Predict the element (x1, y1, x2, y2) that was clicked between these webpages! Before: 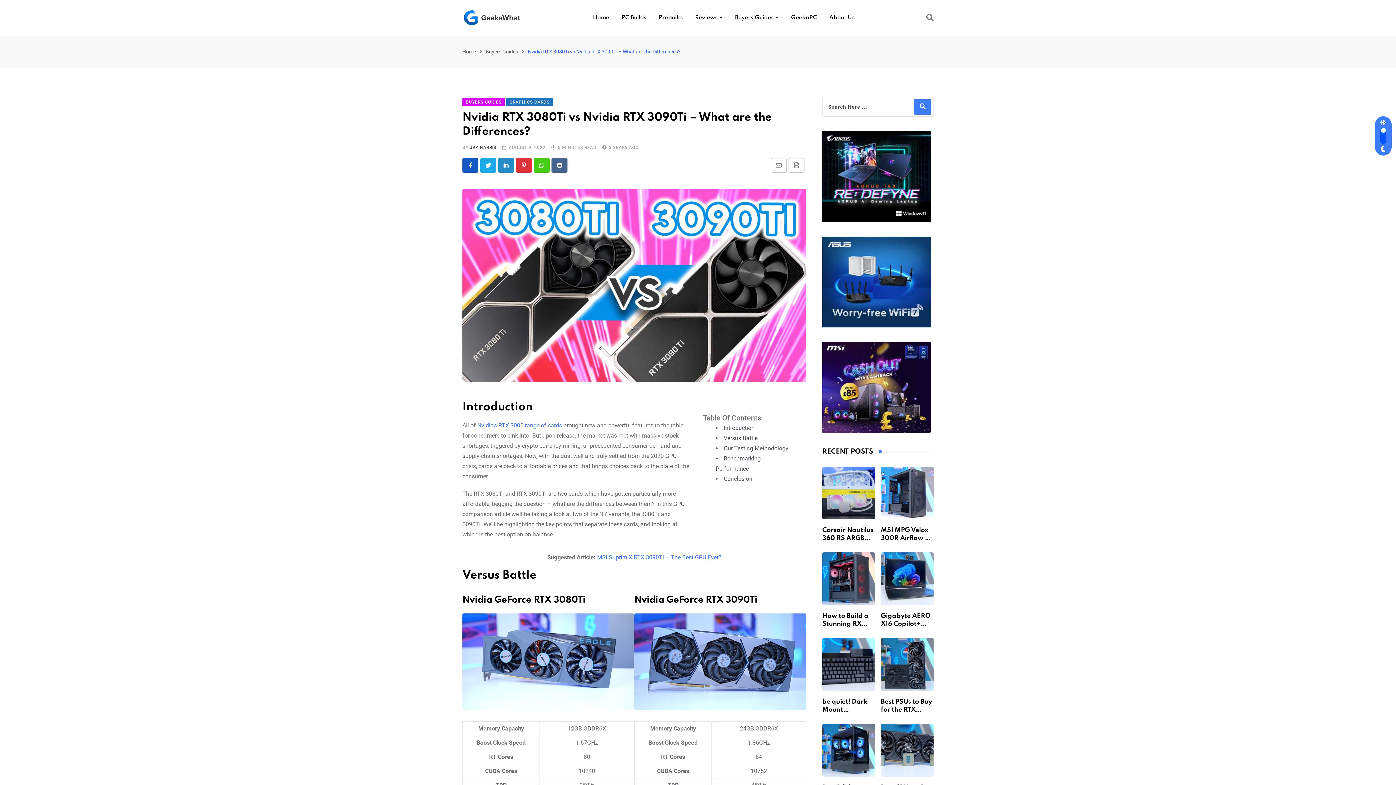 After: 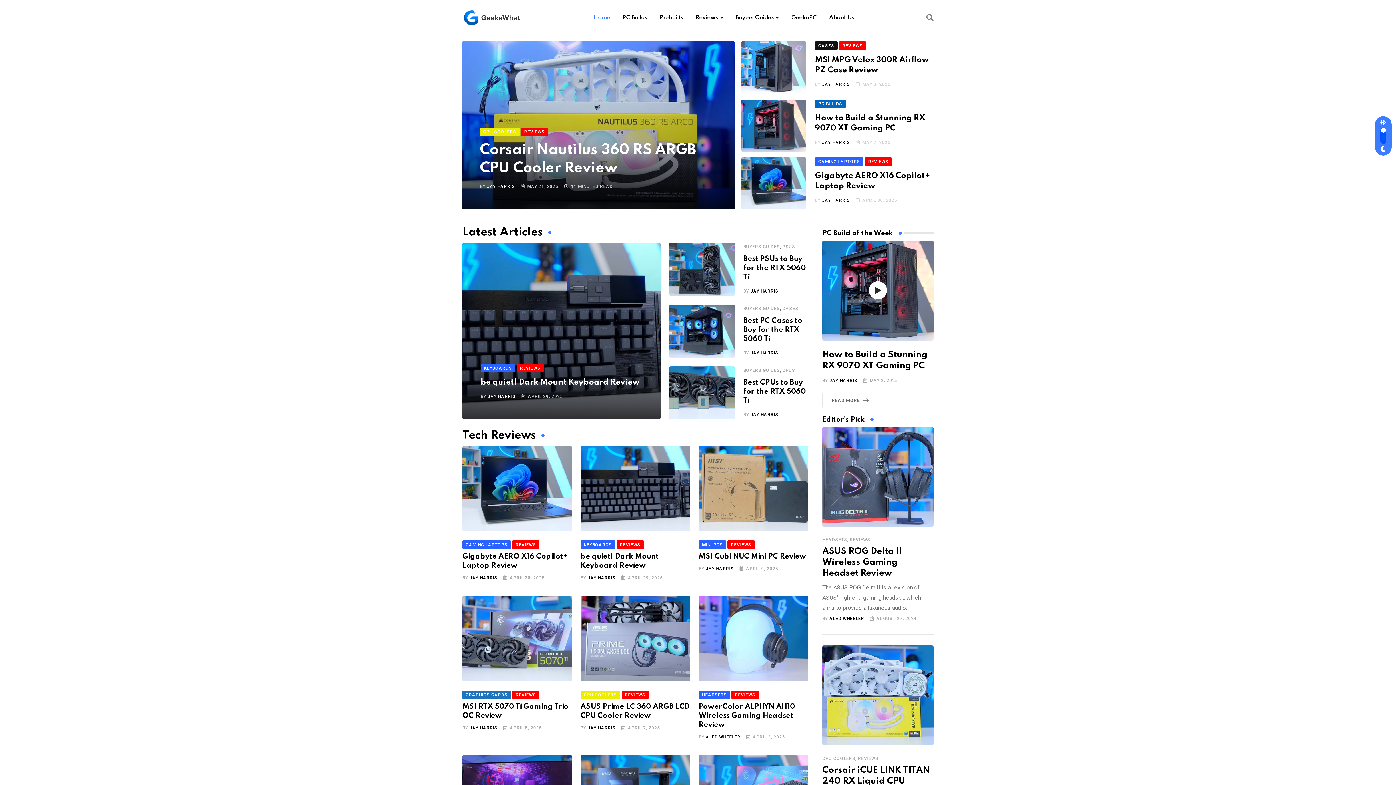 Action: label: Home bbox: (587, 0, 614, 35)